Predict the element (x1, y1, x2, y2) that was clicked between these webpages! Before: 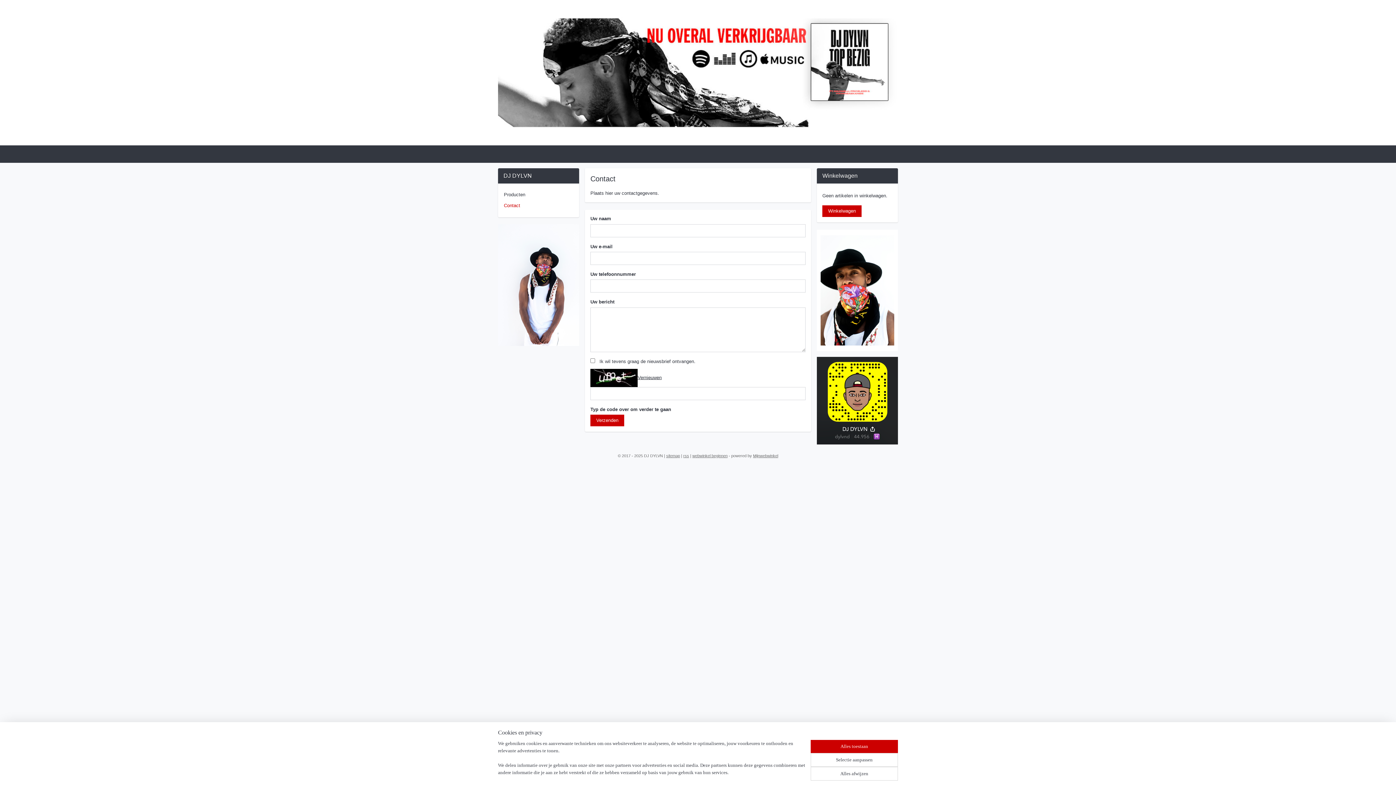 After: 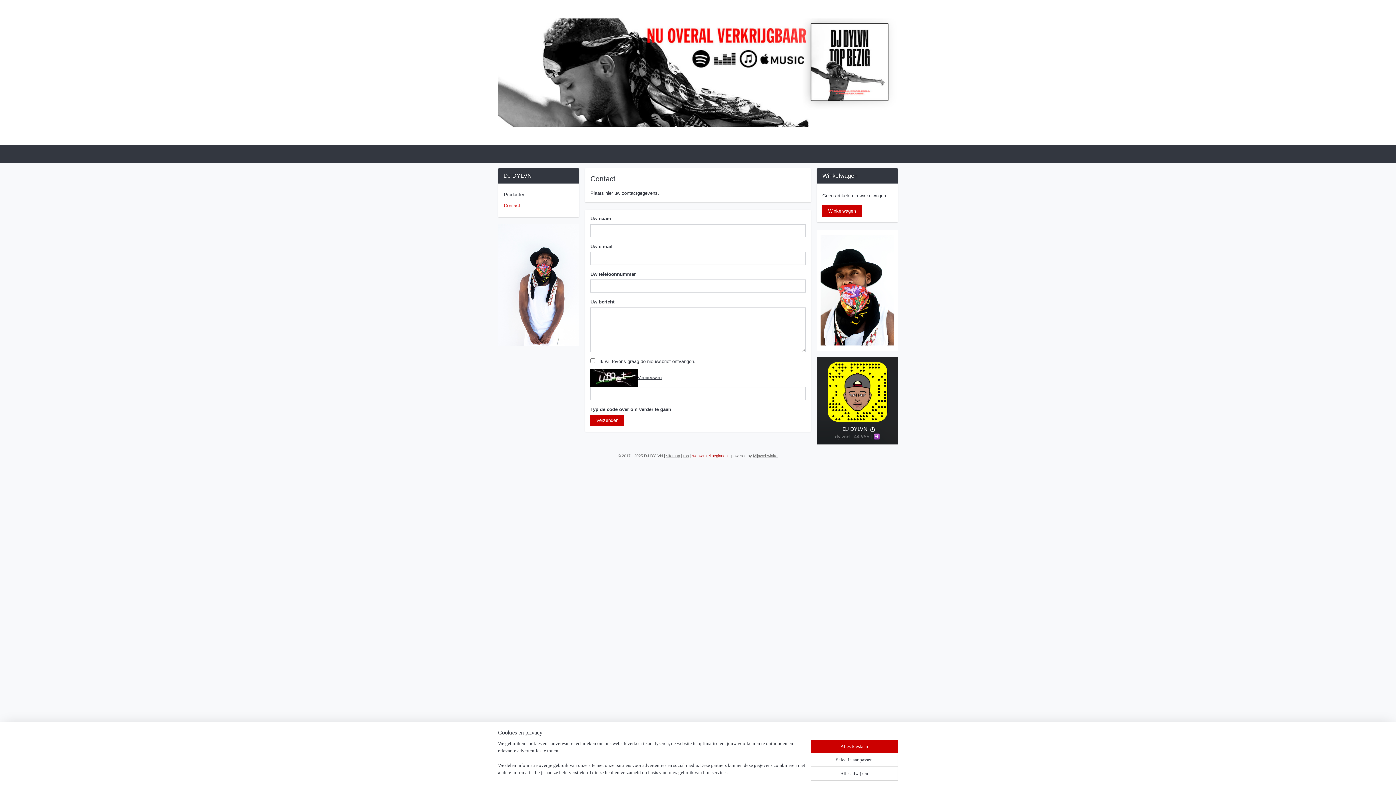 Action: bbox: (692, 453, 727, 458) label: webwinkel beginnen